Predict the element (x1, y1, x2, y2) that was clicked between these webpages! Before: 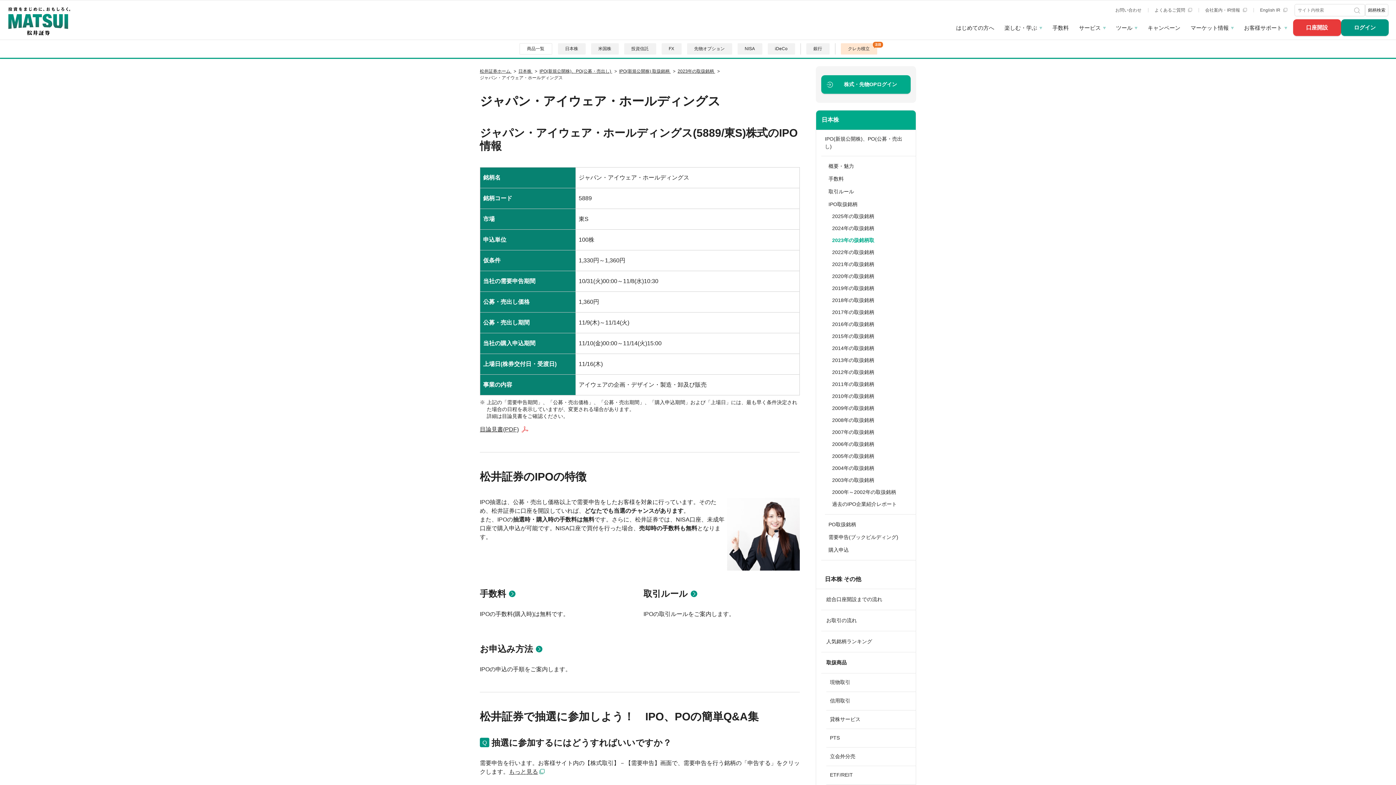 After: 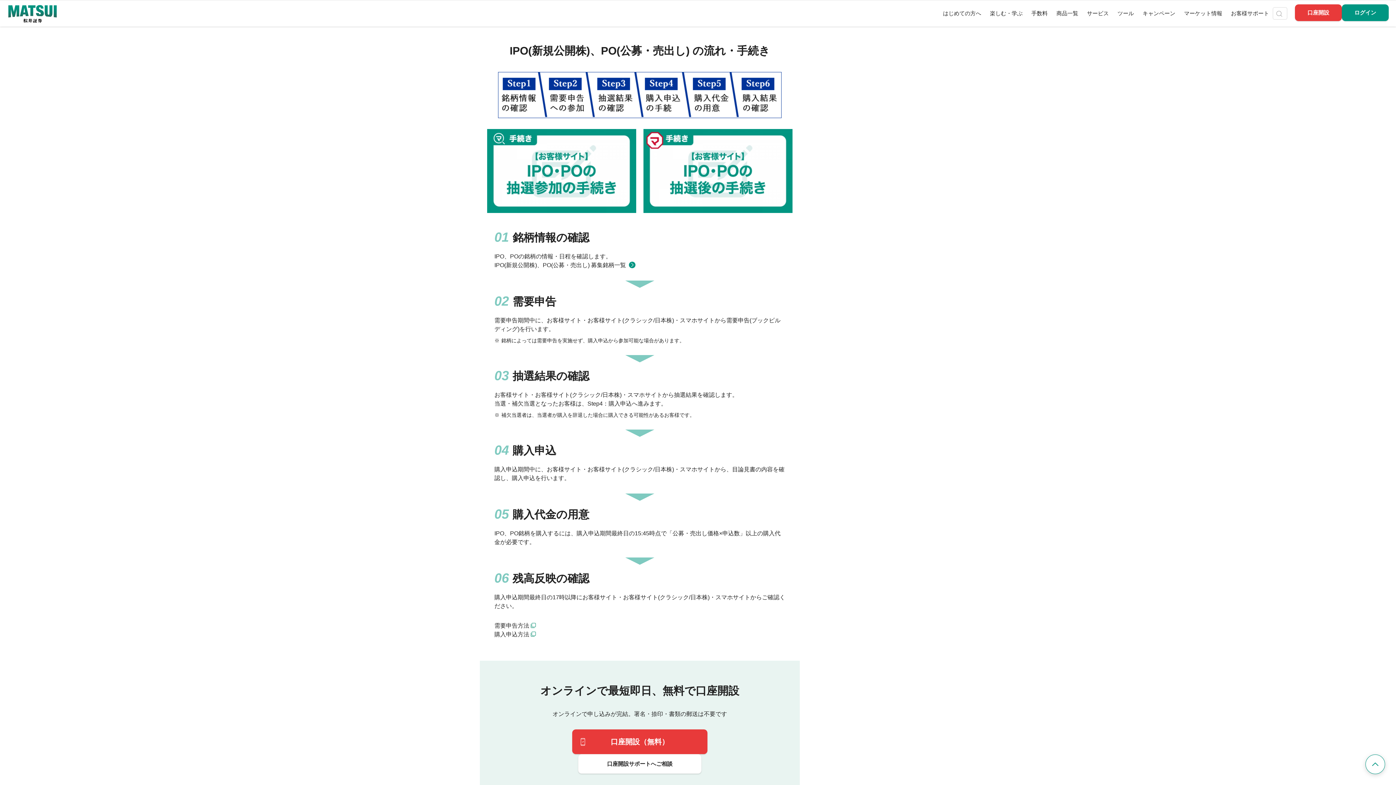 Action: bbox: (480, 644, 542, 654) label: お申込み方法